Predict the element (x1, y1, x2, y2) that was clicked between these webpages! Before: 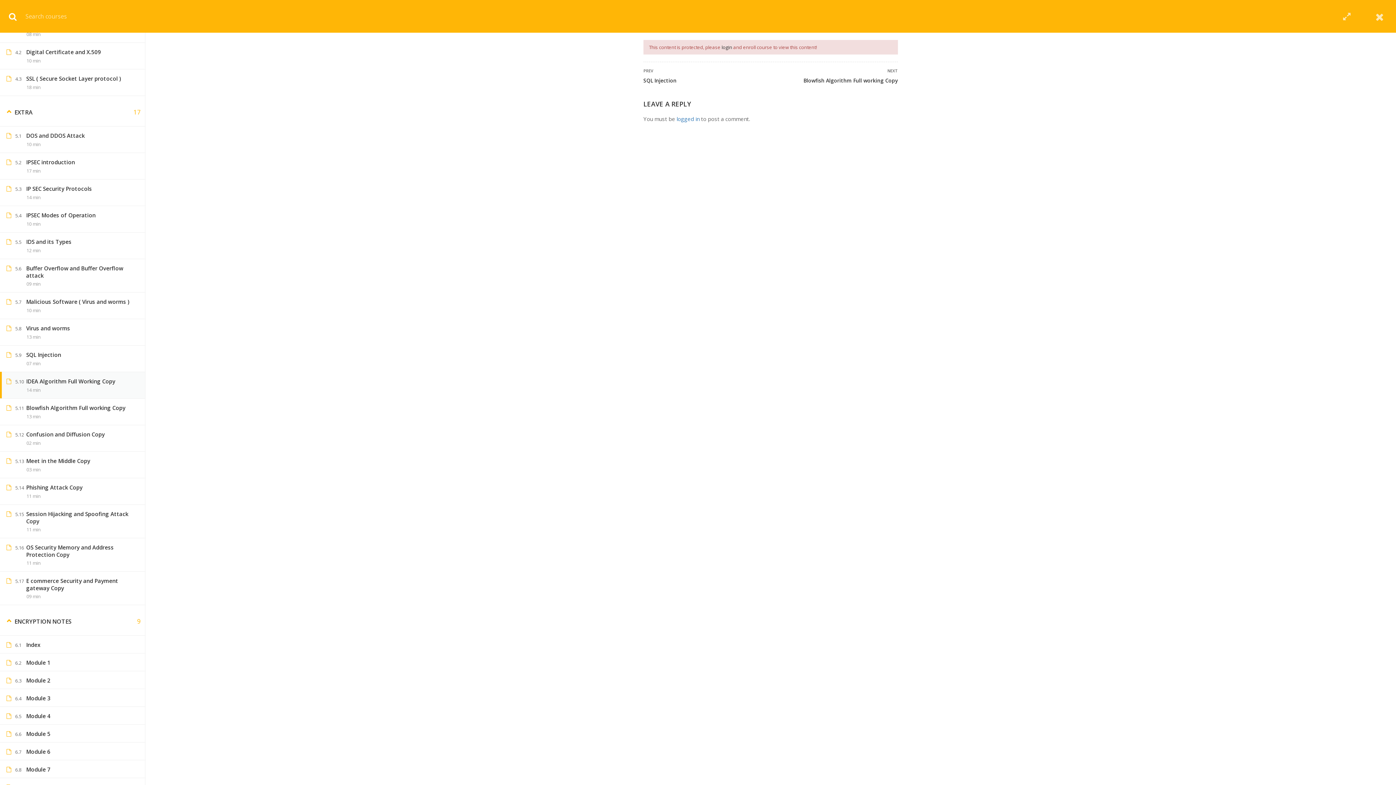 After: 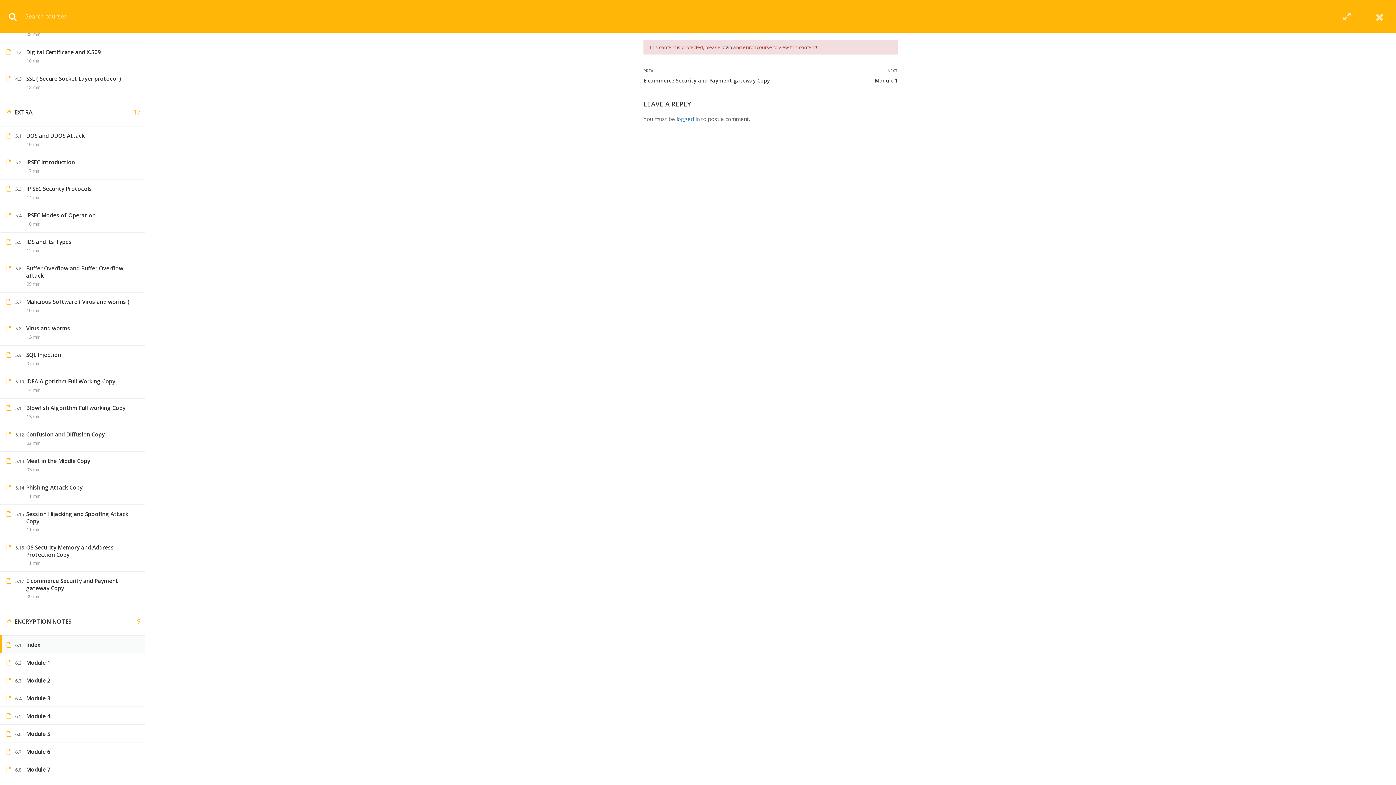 Action: bbox: (26, 641, 40, 648) label: Index